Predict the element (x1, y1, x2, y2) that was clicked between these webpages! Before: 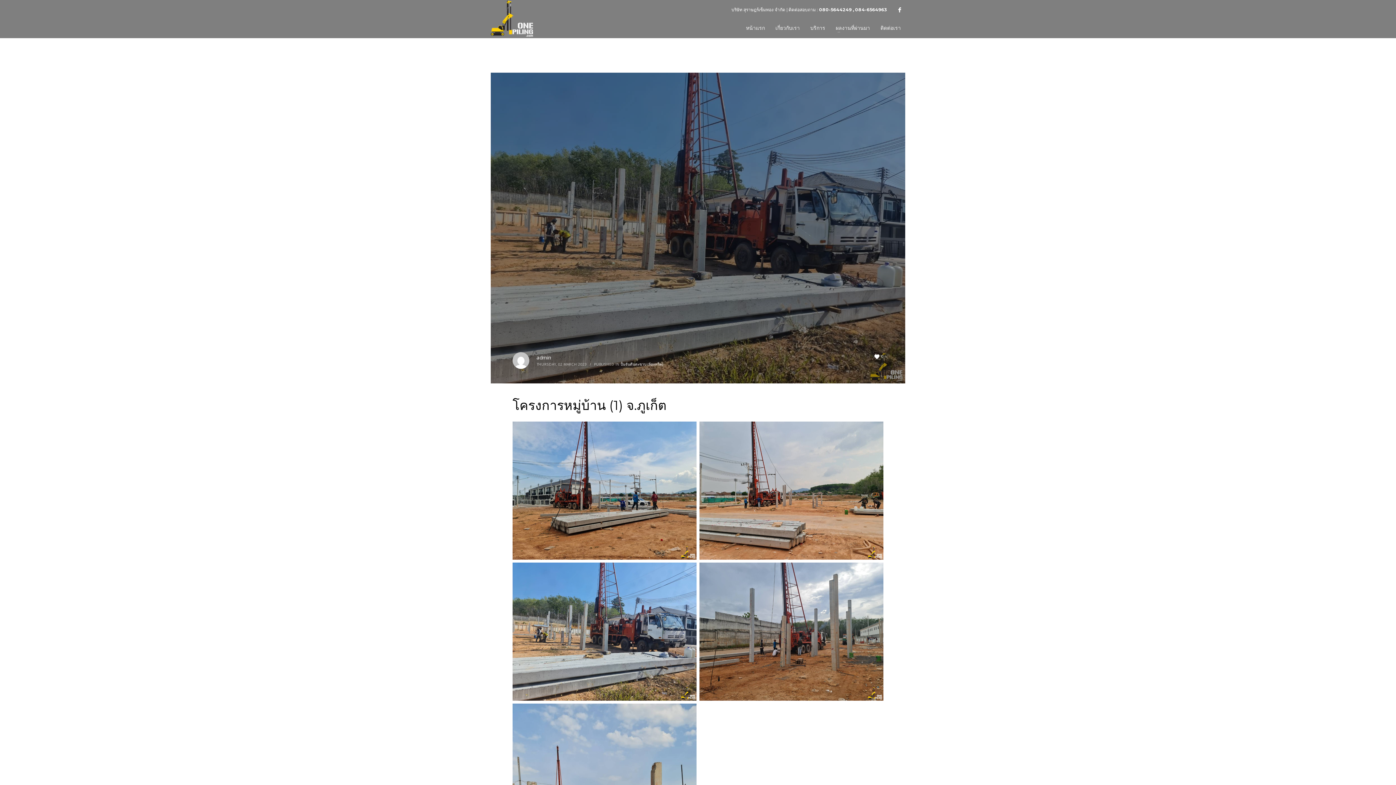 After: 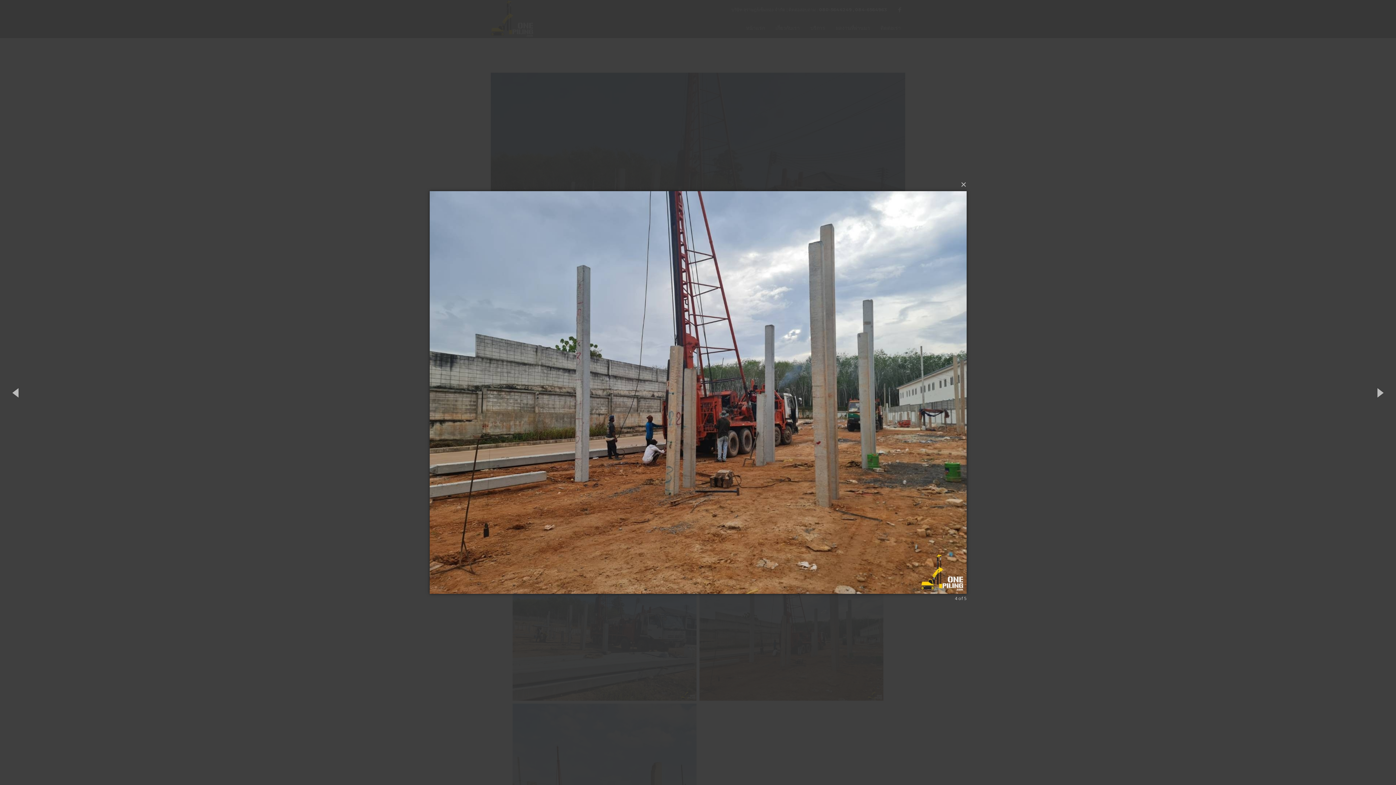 Action: bbox: (699, 562, 883, 701)